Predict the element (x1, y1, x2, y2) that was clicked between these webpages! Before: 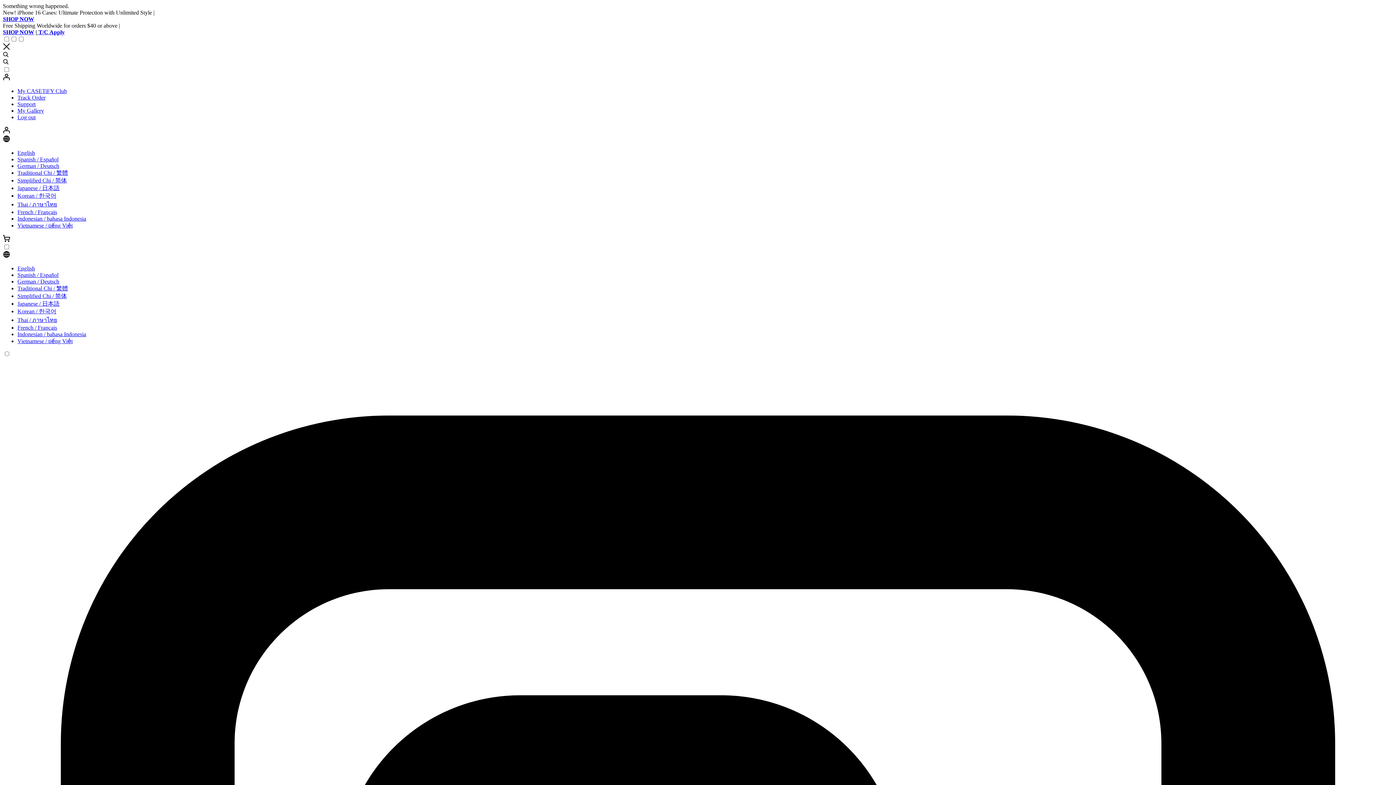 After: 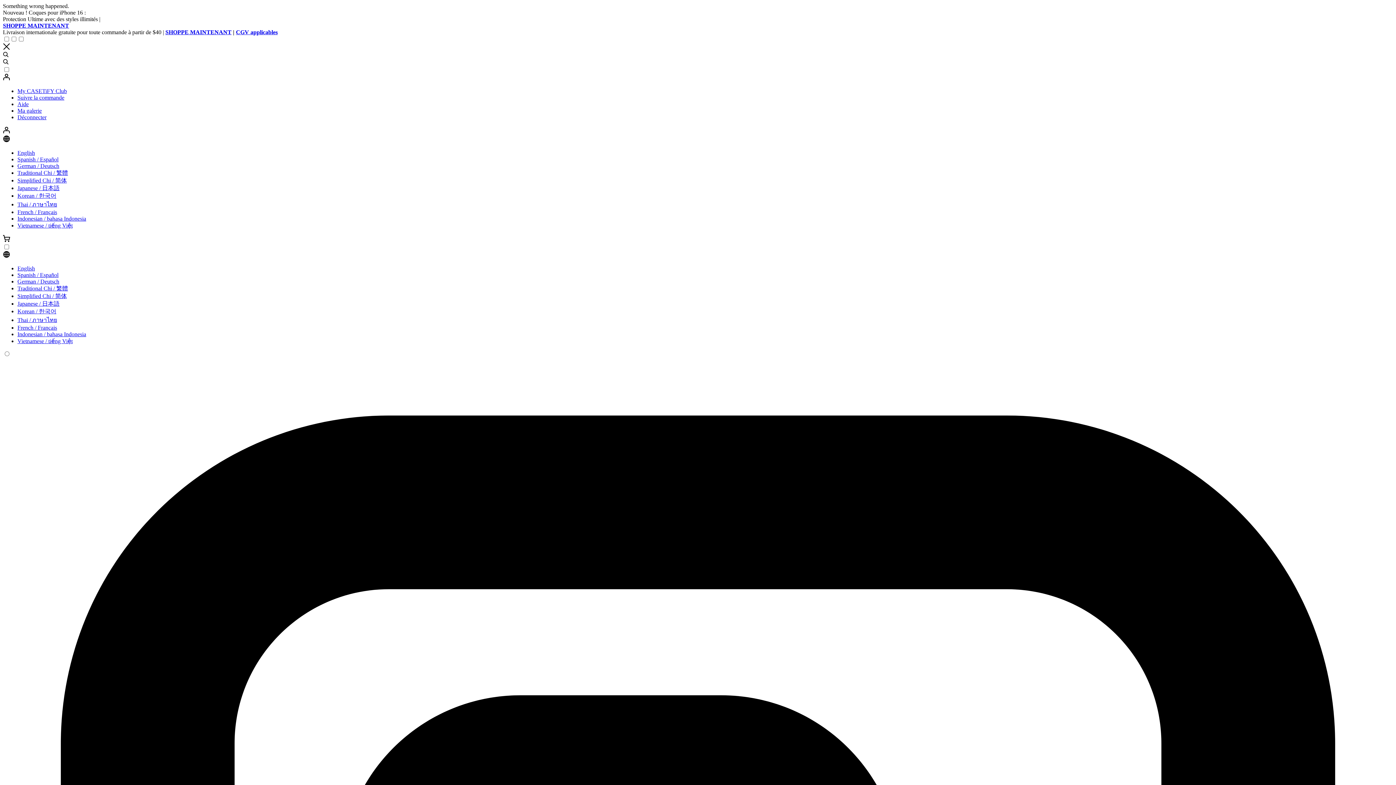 Action: label: French / Français bbox: (17, 321, 57, 327)